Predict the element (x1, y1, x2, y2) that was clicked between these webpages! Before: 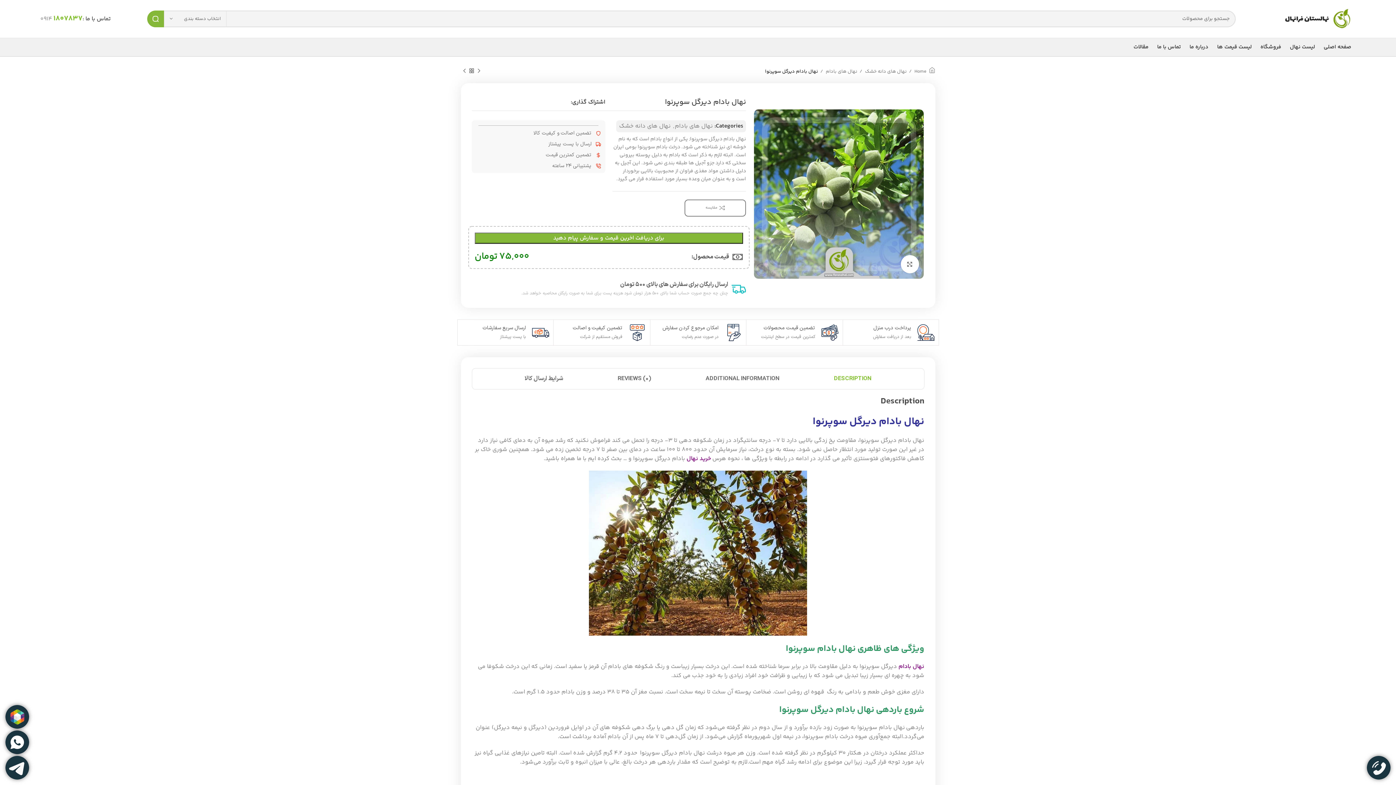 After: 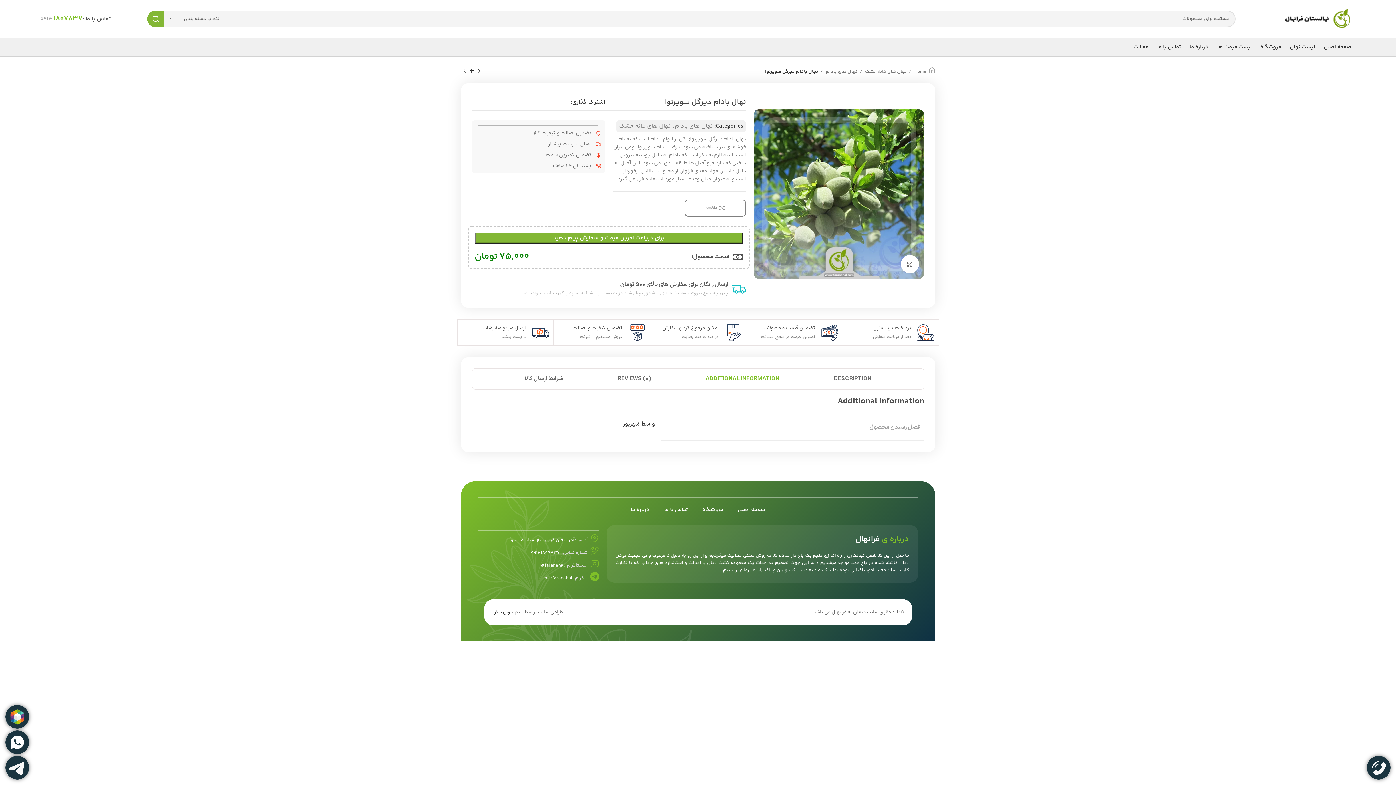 Action: label: ADDITIONAL INFORMATION bbox: (705, 371, 779, 386)